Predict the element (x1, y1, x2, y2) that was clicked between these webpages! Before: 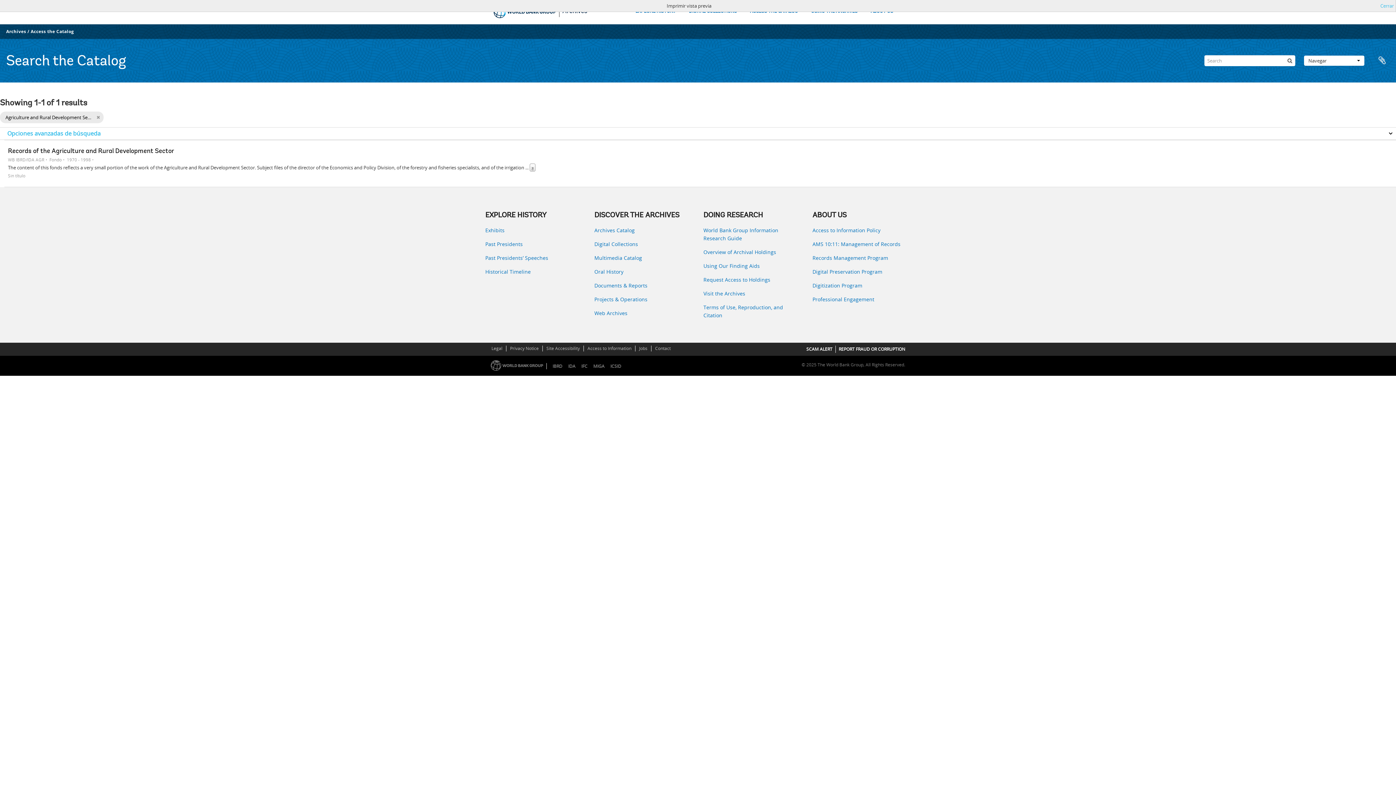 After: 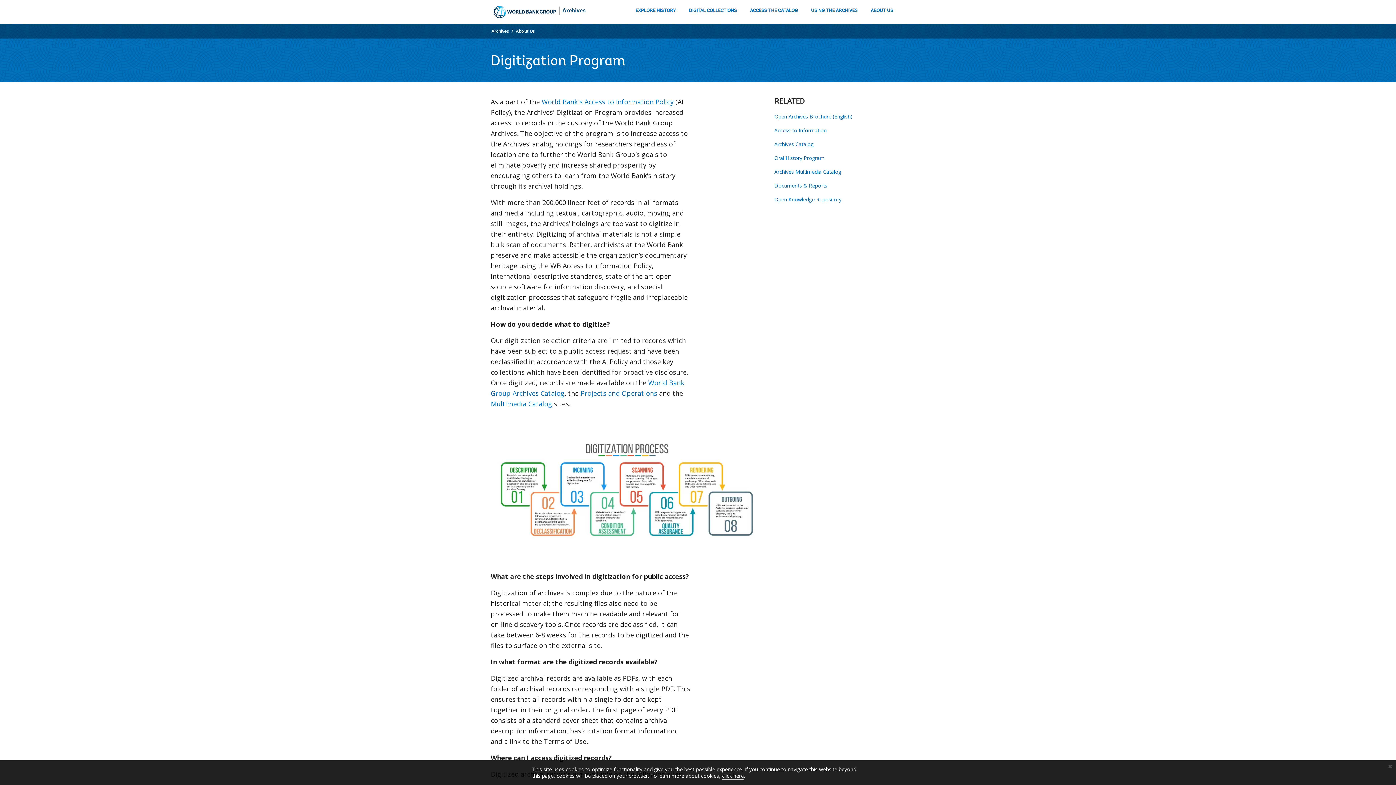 Action: bbox: (812, 281, 910, 289) label: Digitization Program